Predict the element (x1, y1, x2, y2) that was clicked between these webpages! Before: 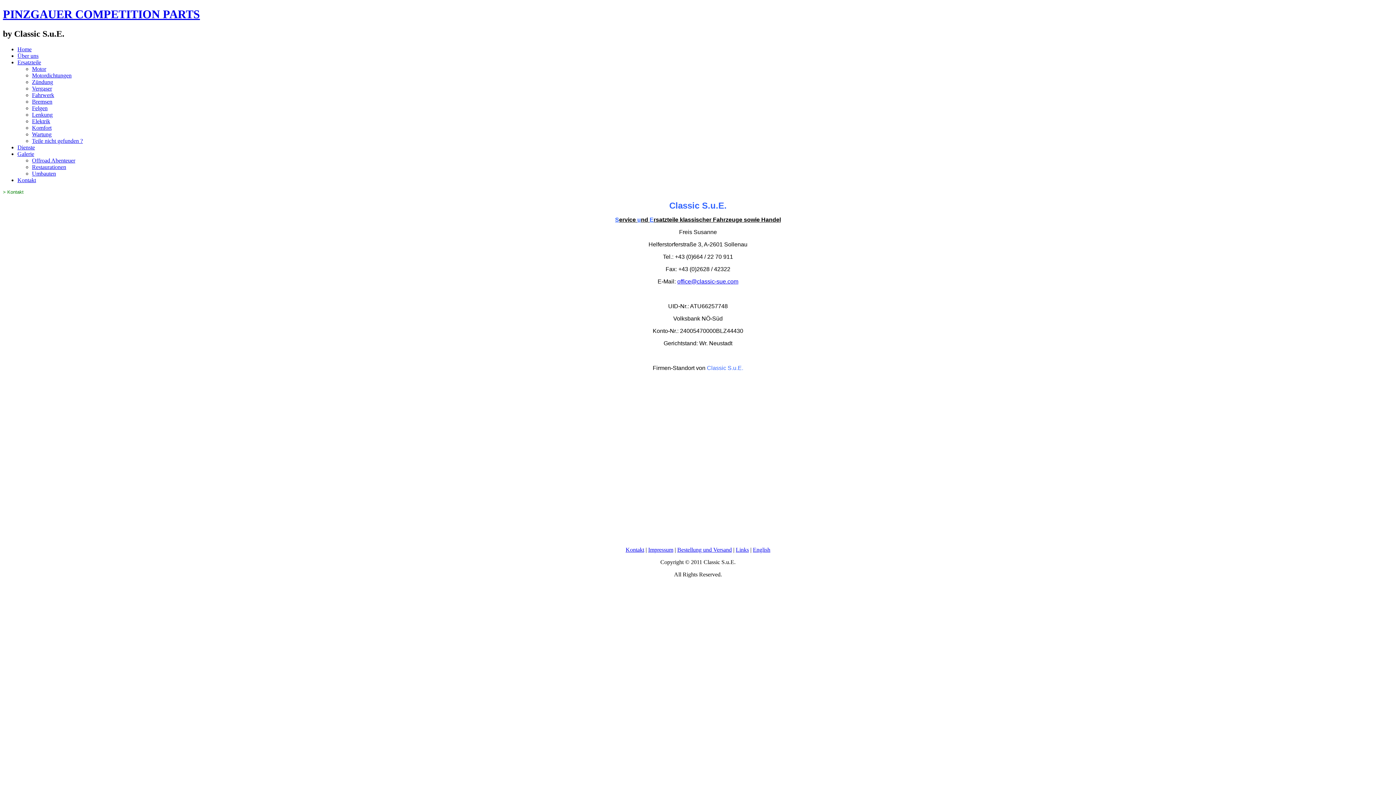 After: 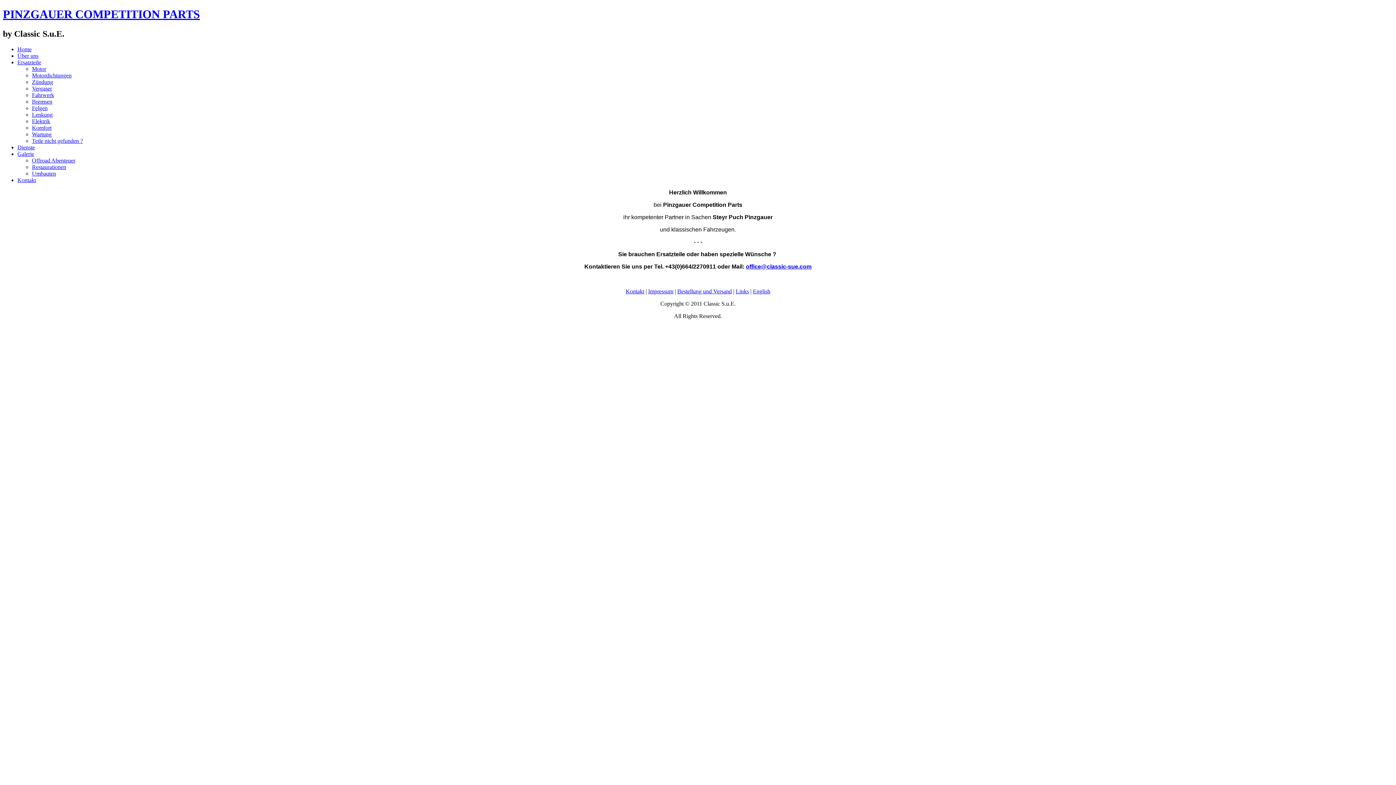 Action: label: PINZGAUER COMPETITION PARTS bbox: (2, 7, 200, 20)